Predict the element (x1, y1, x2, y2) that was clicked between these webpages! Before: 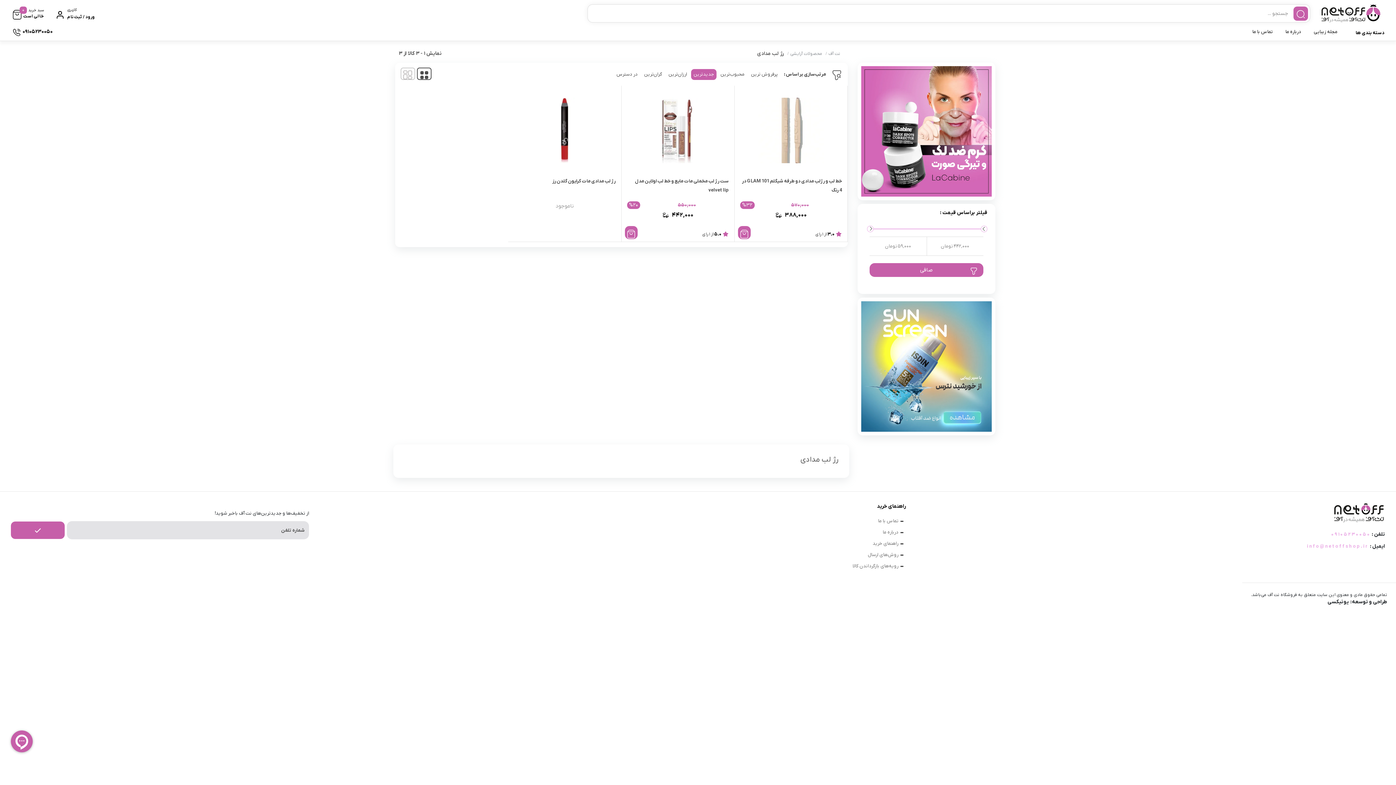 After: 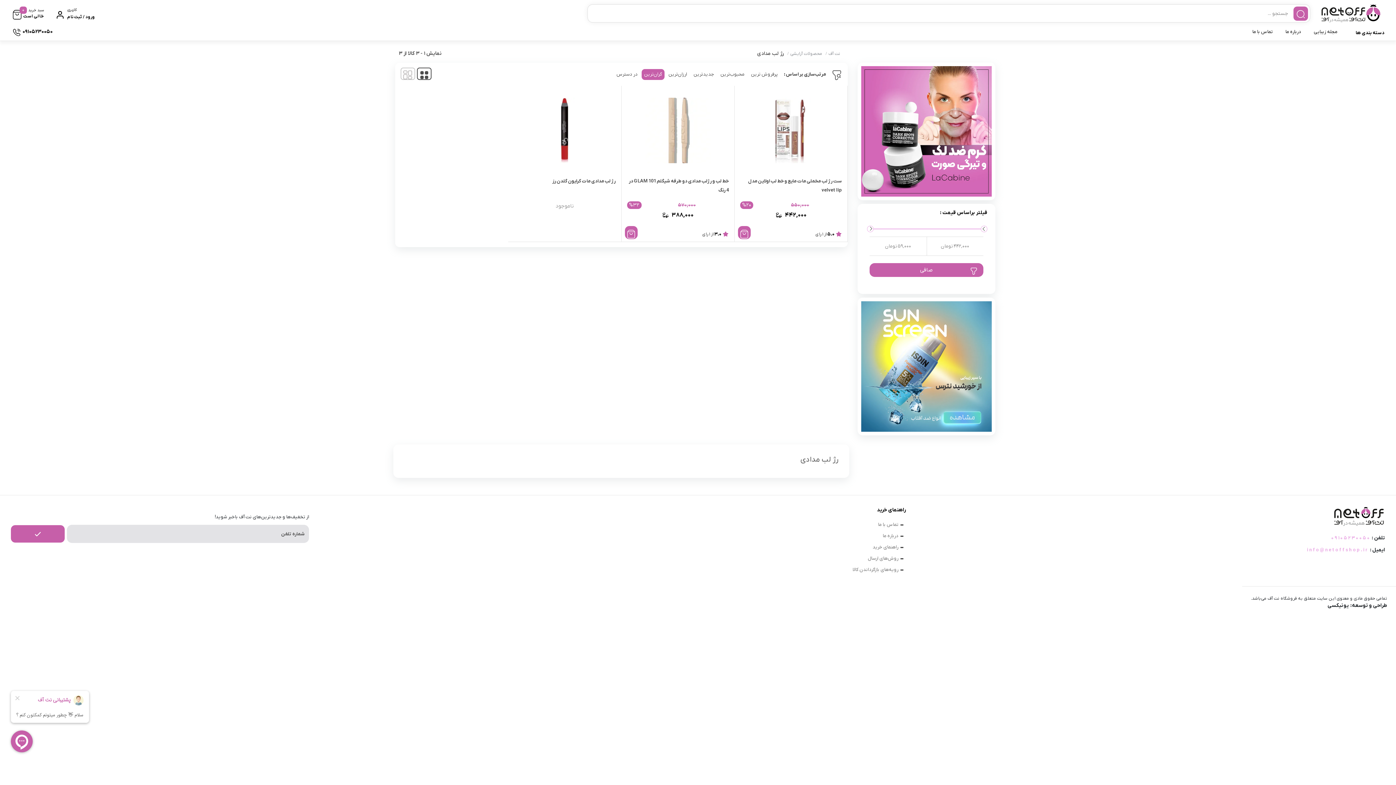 Action: label: گران‌ترین bbox: (641, 69, 664, 79)